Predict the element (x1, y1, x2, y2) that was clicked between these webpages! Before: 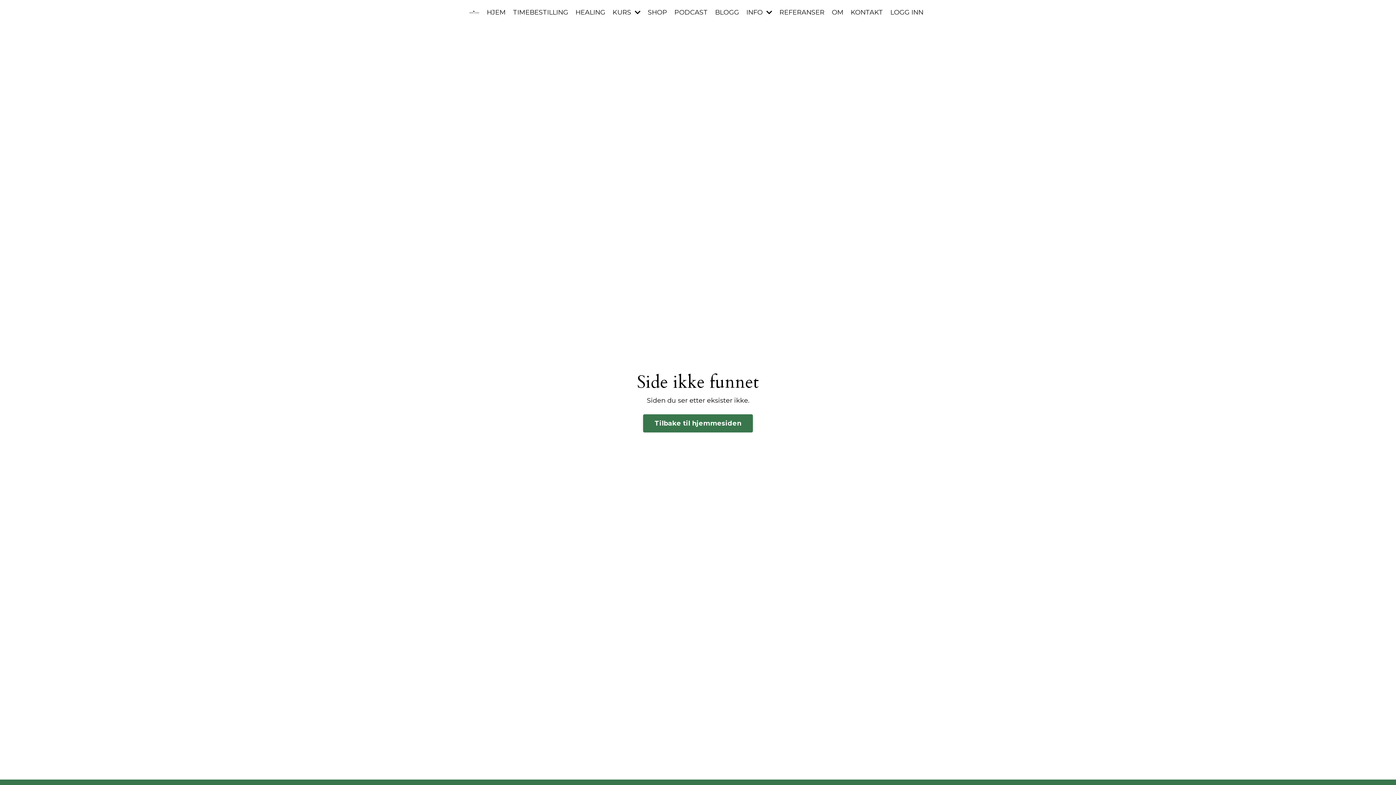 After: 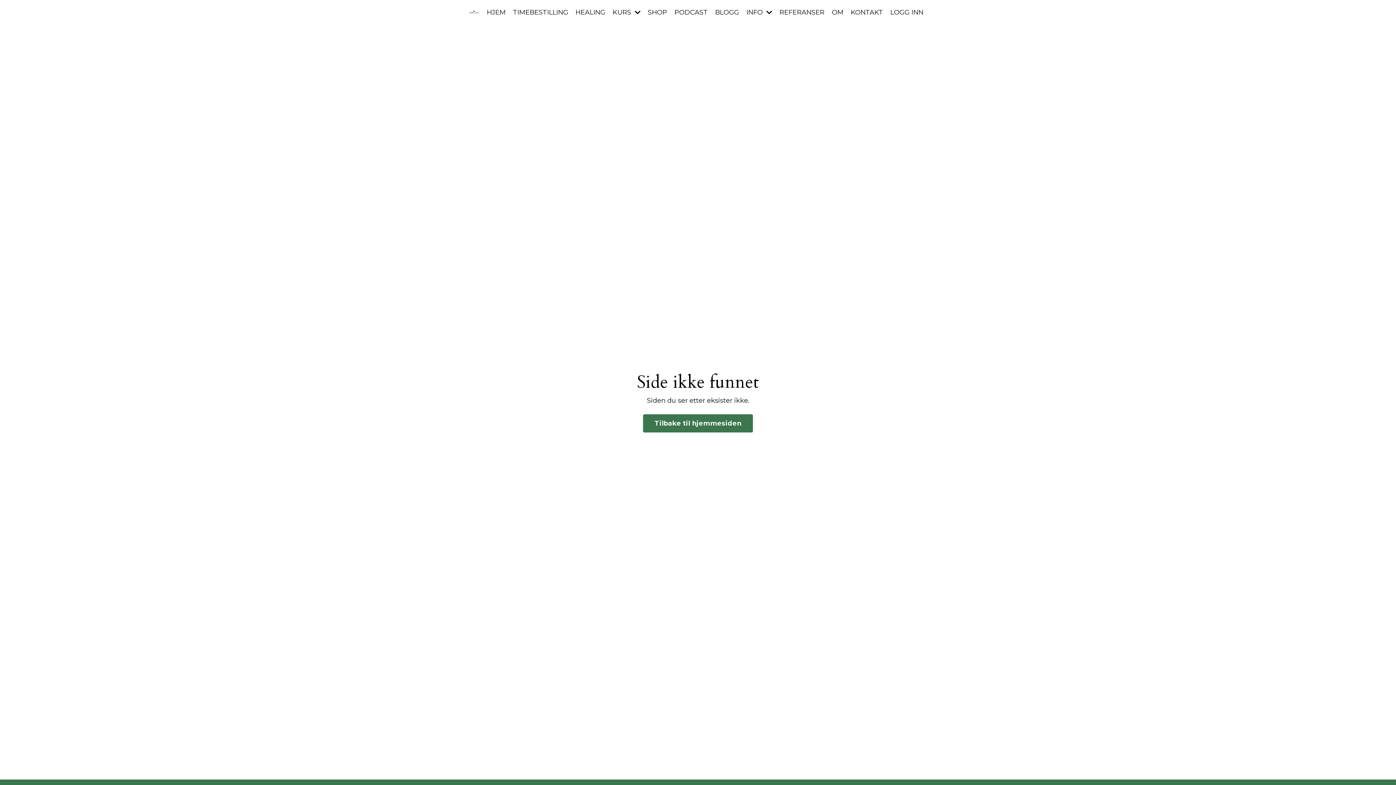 Action: label: KONTAKT bbox: (850, 7, 883, 17)